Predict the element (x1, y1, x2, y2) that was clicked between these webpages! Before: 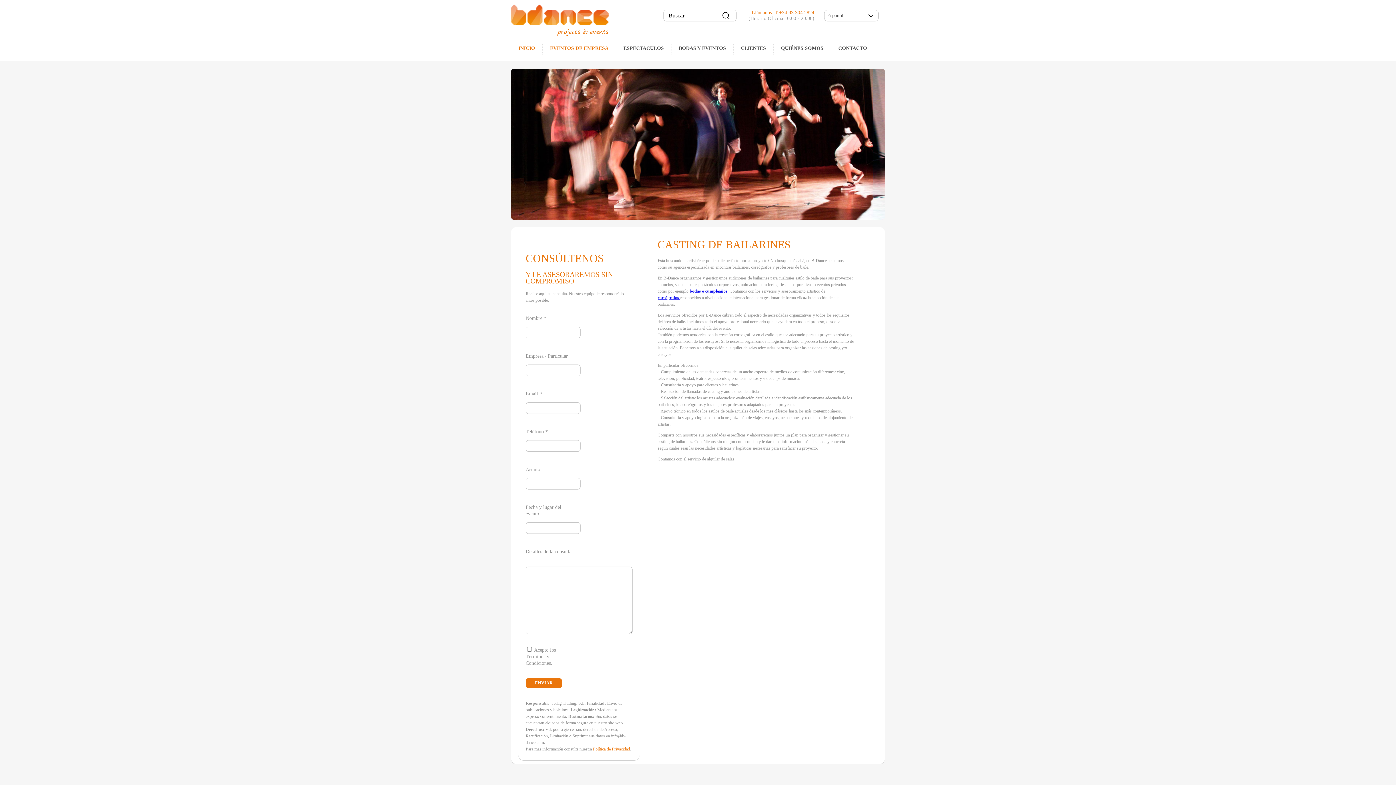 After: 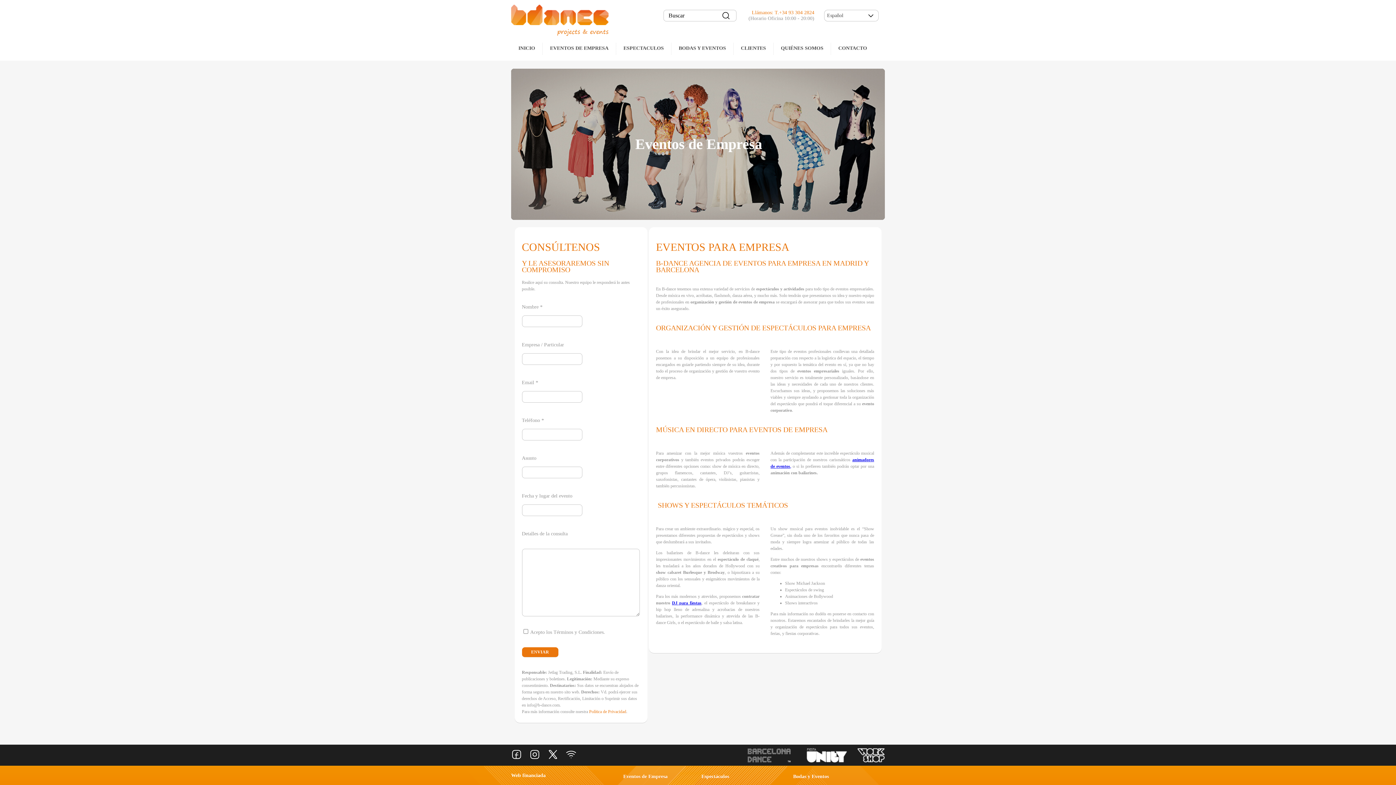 Action: bbox: (550, 45, 608, 51) label: EVENTOS DE EMPRESA